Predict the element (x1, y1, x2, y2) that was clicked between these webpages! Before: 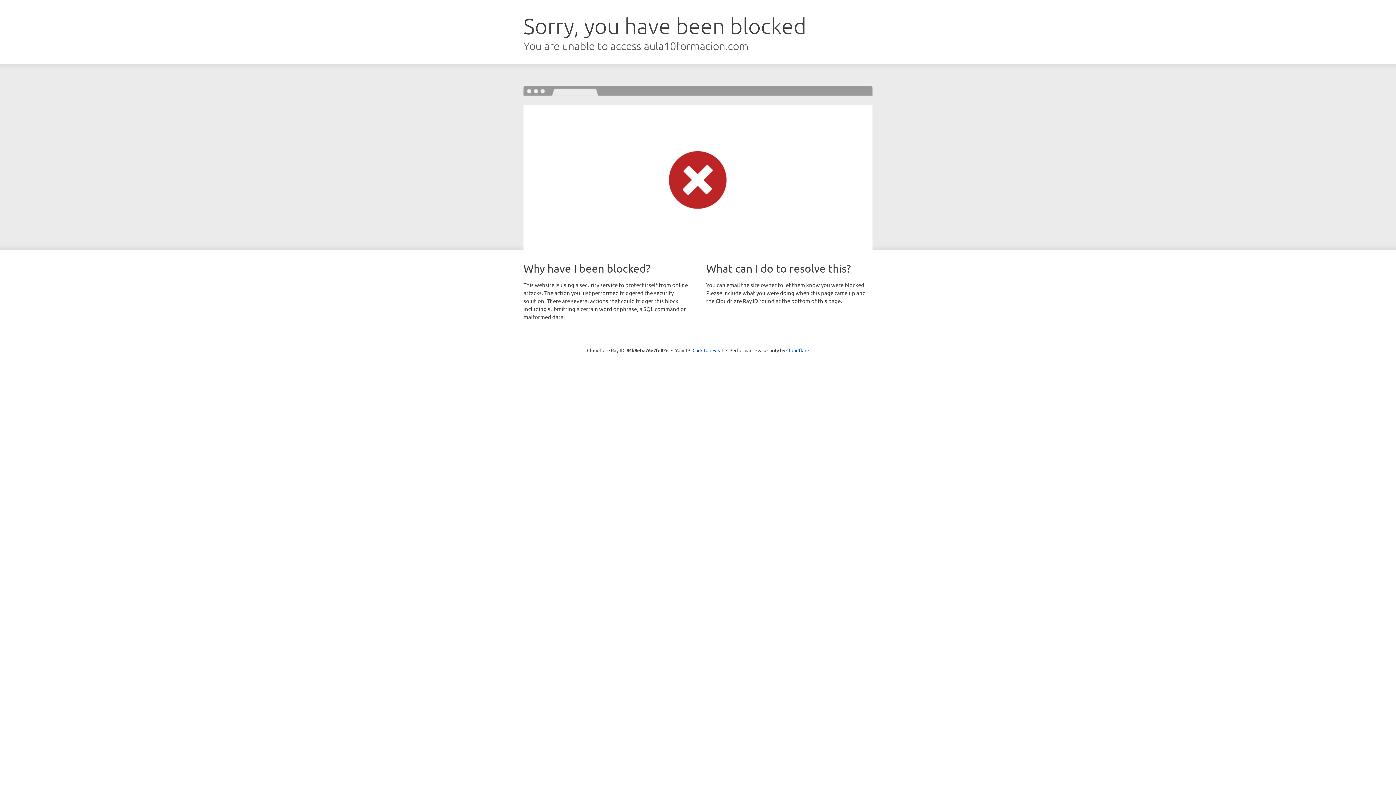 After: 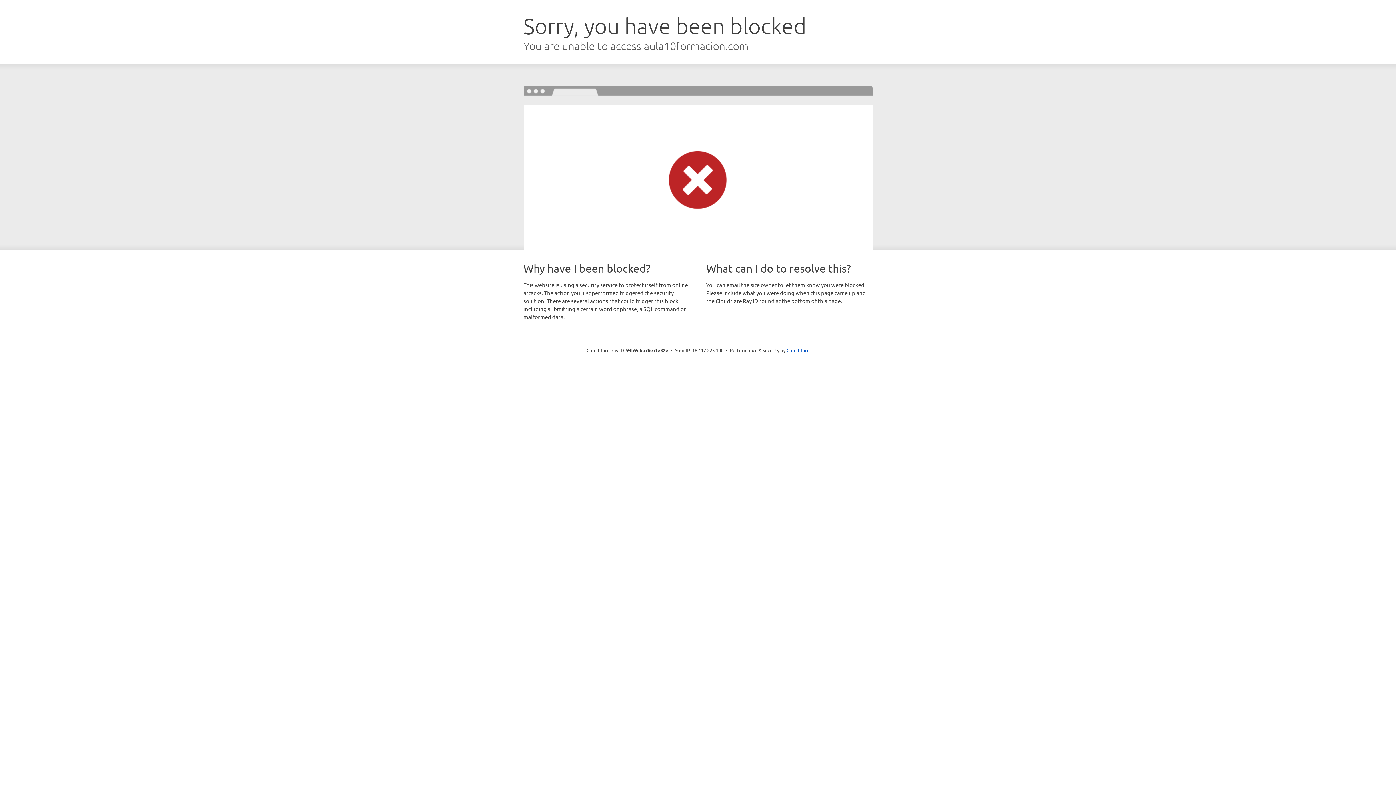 Action: bbox: (692, 346, 723, 353) label: Click to reveal